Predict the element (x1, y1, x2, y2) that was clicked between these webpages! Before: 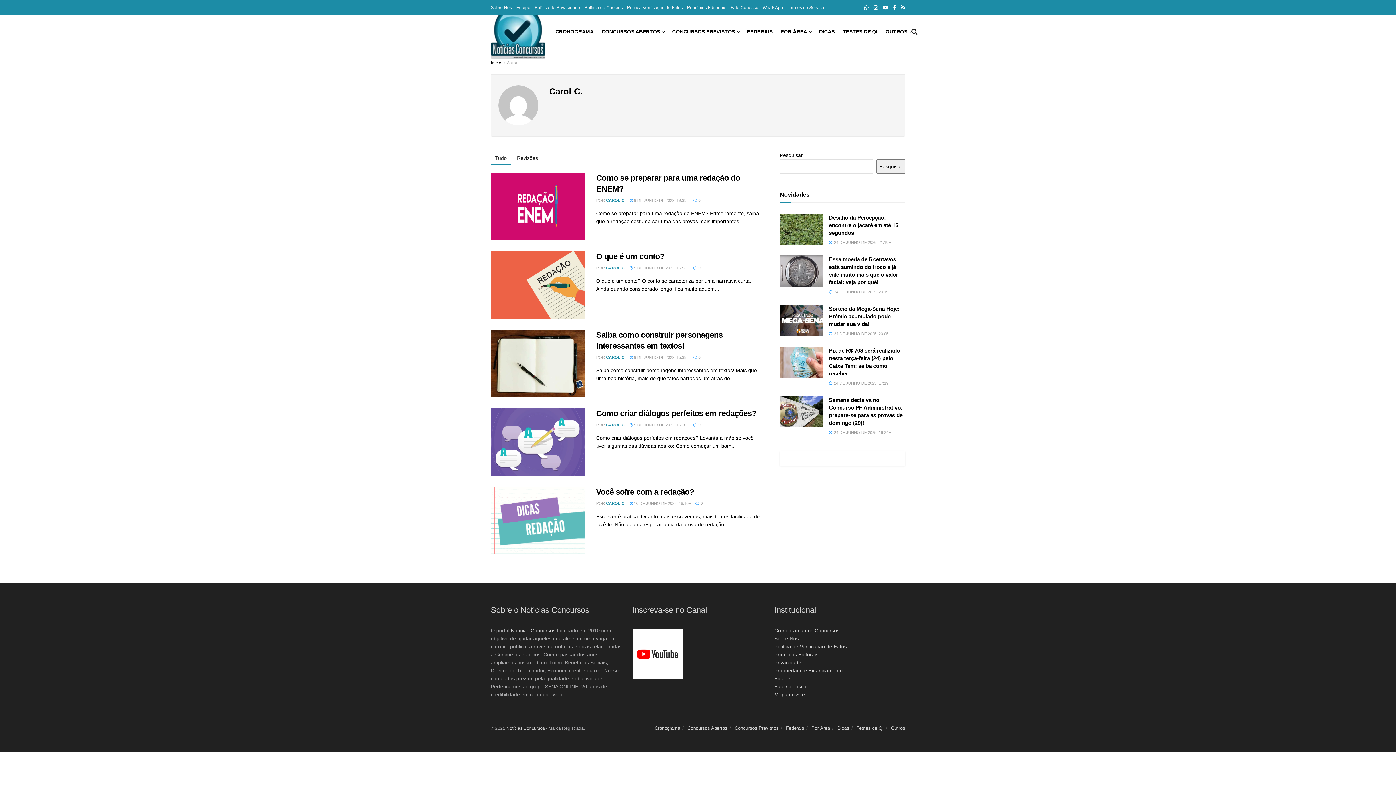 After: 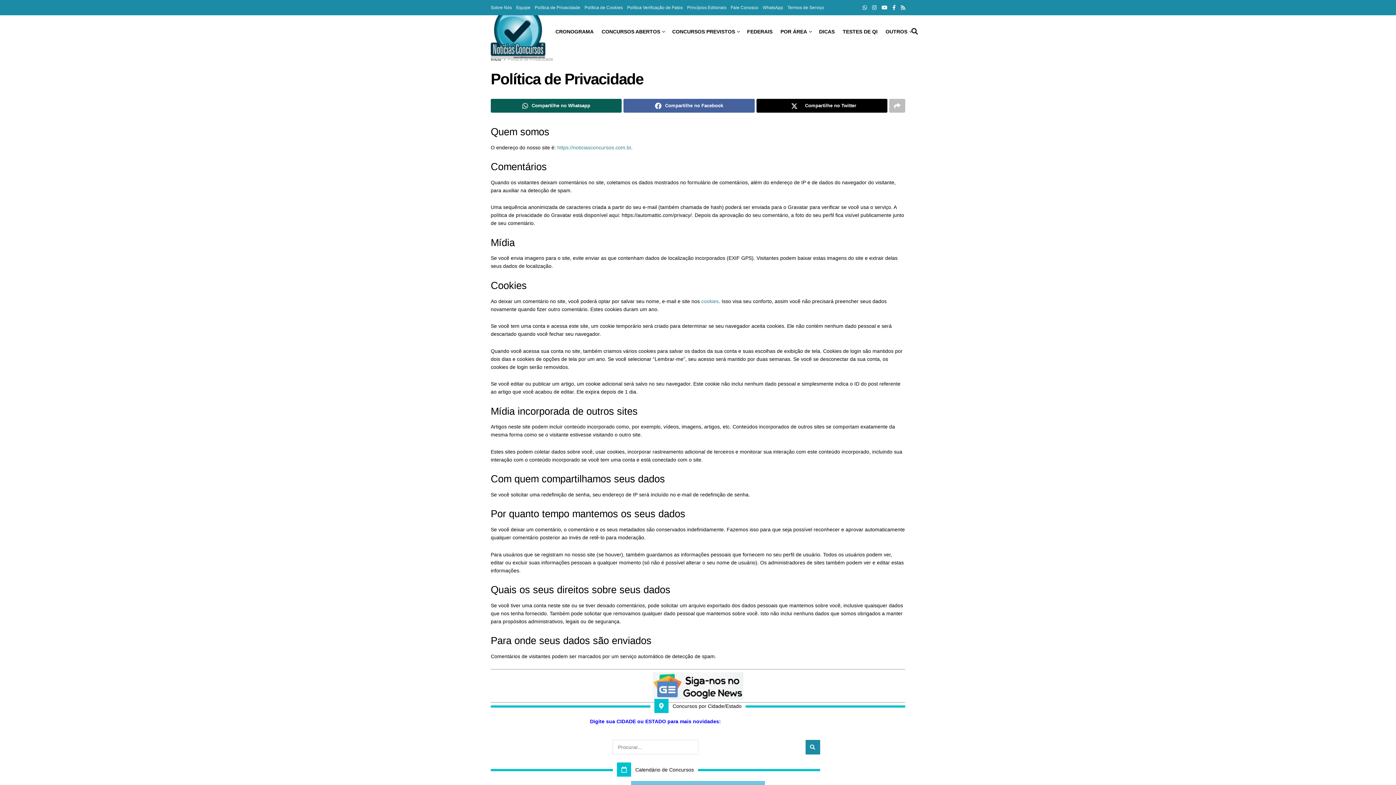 Action: label: Privacidade bbox: (774, 660, 801, 665)